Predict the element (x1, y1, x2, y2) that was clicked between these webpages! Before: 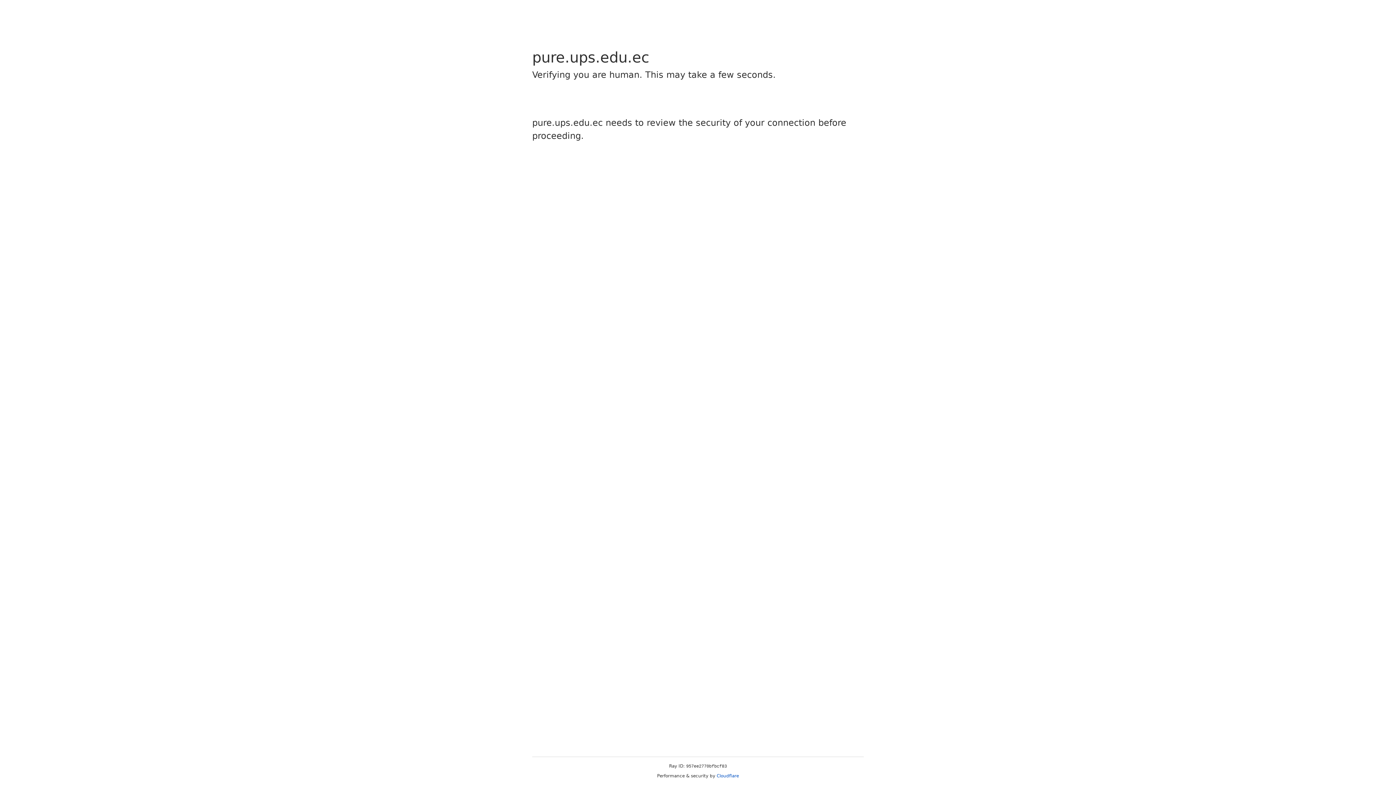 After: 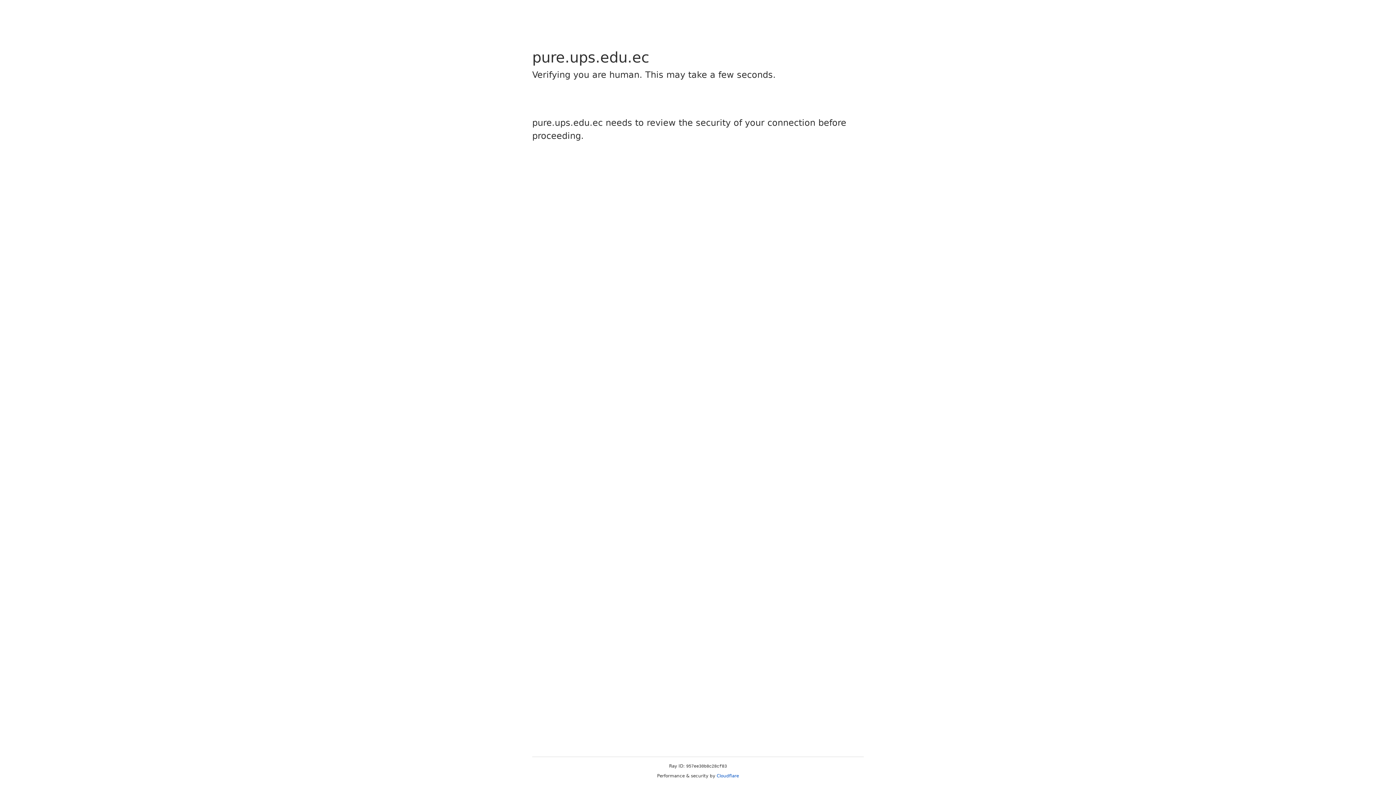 Action: bbox: (716, 773, 739, 778) label: Cloudflare